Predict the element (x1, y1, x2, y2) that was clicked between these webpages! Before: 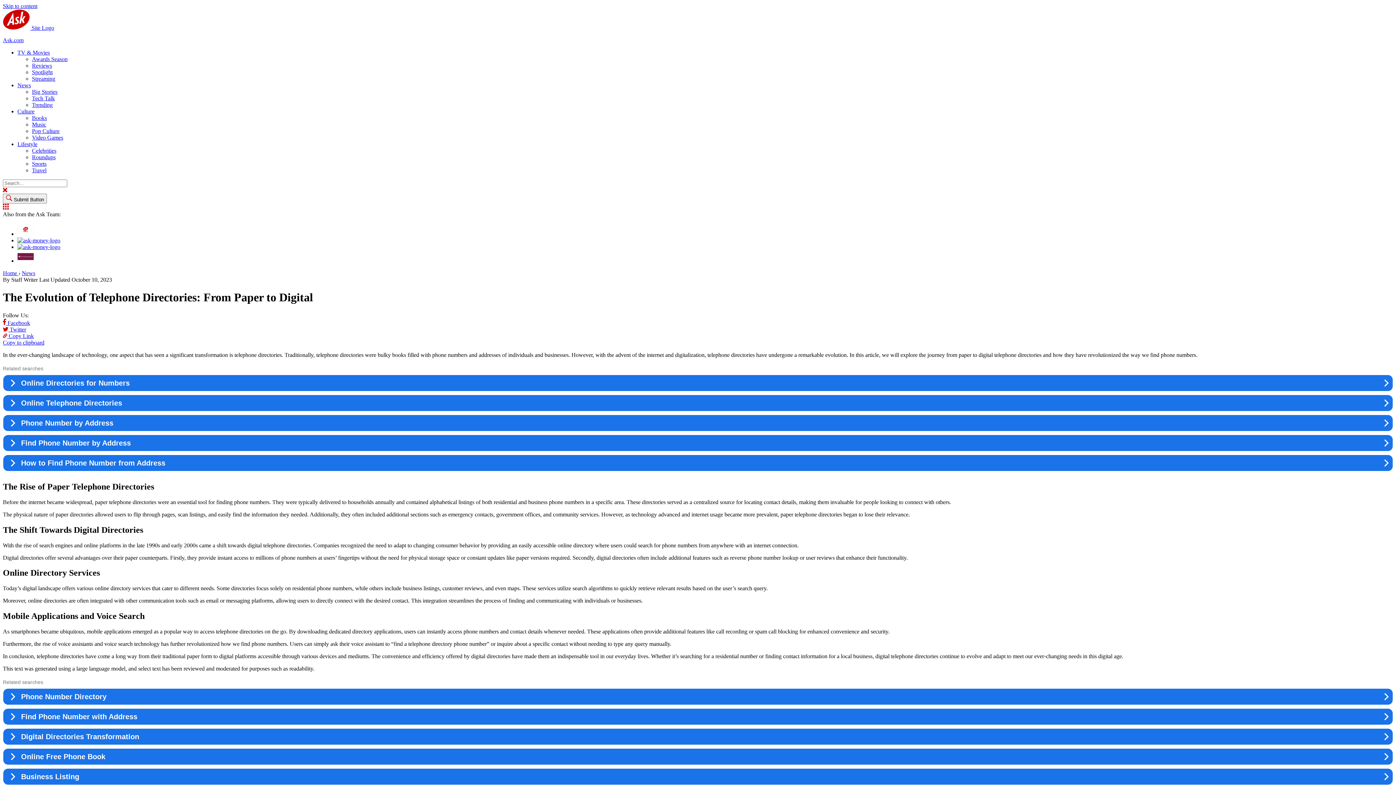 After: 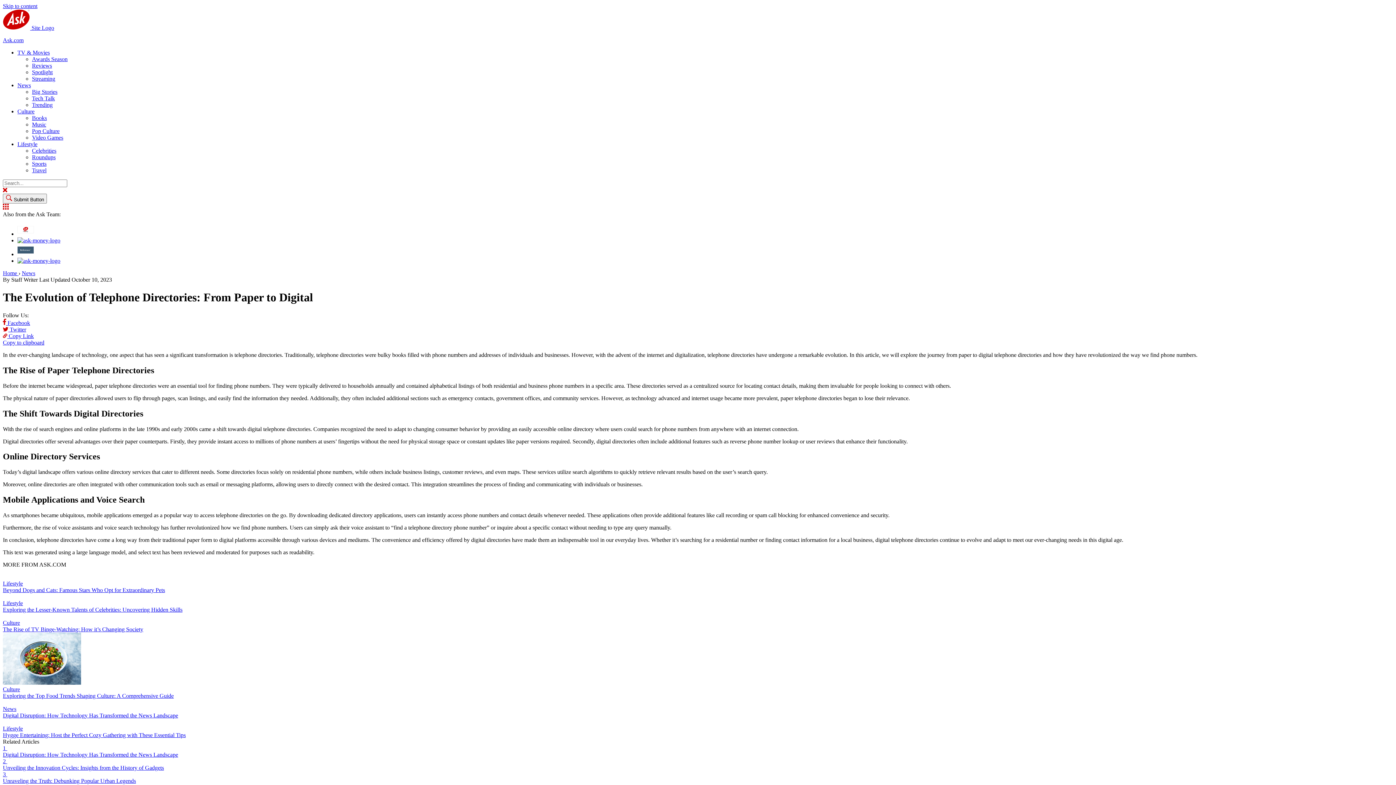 Action: bbox: (2, 193, 46, 203) label:  Submit Button